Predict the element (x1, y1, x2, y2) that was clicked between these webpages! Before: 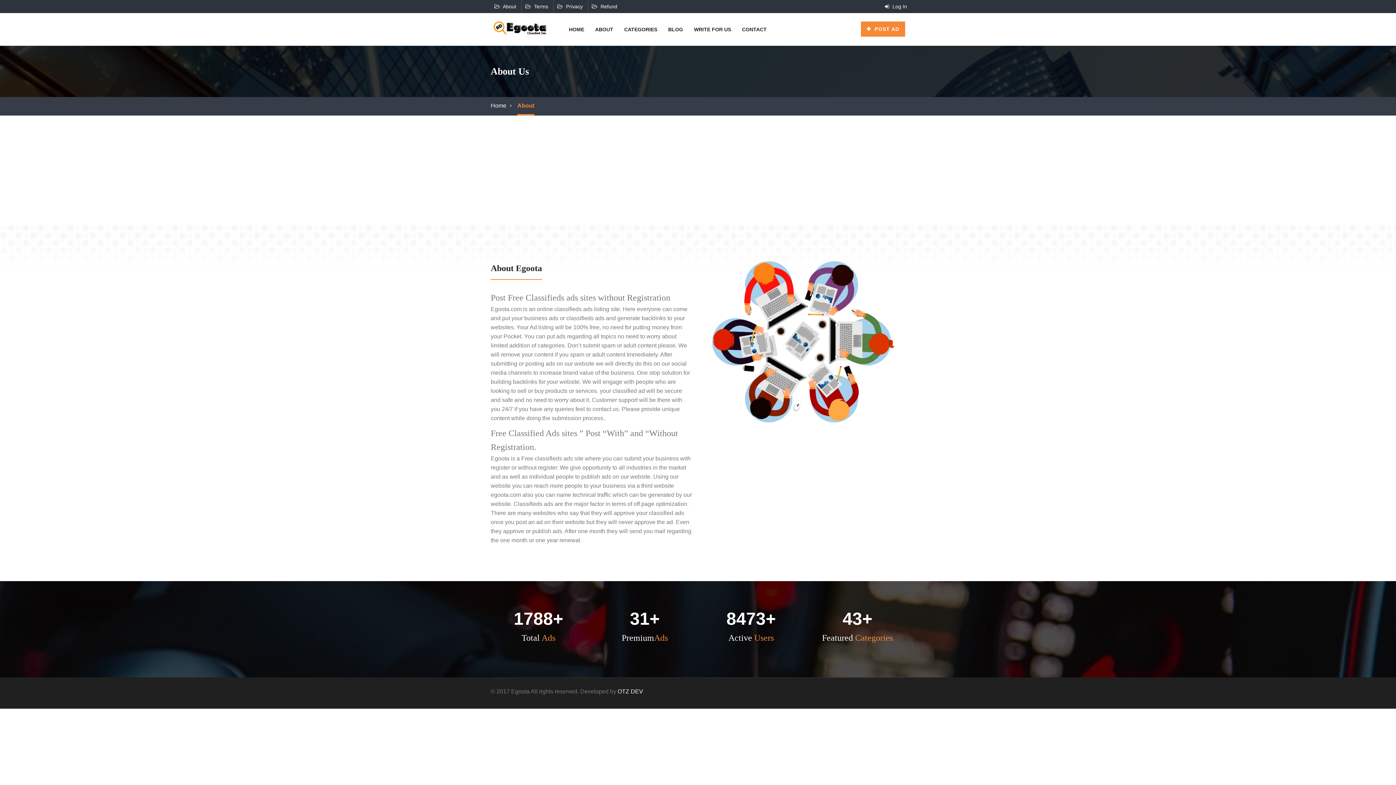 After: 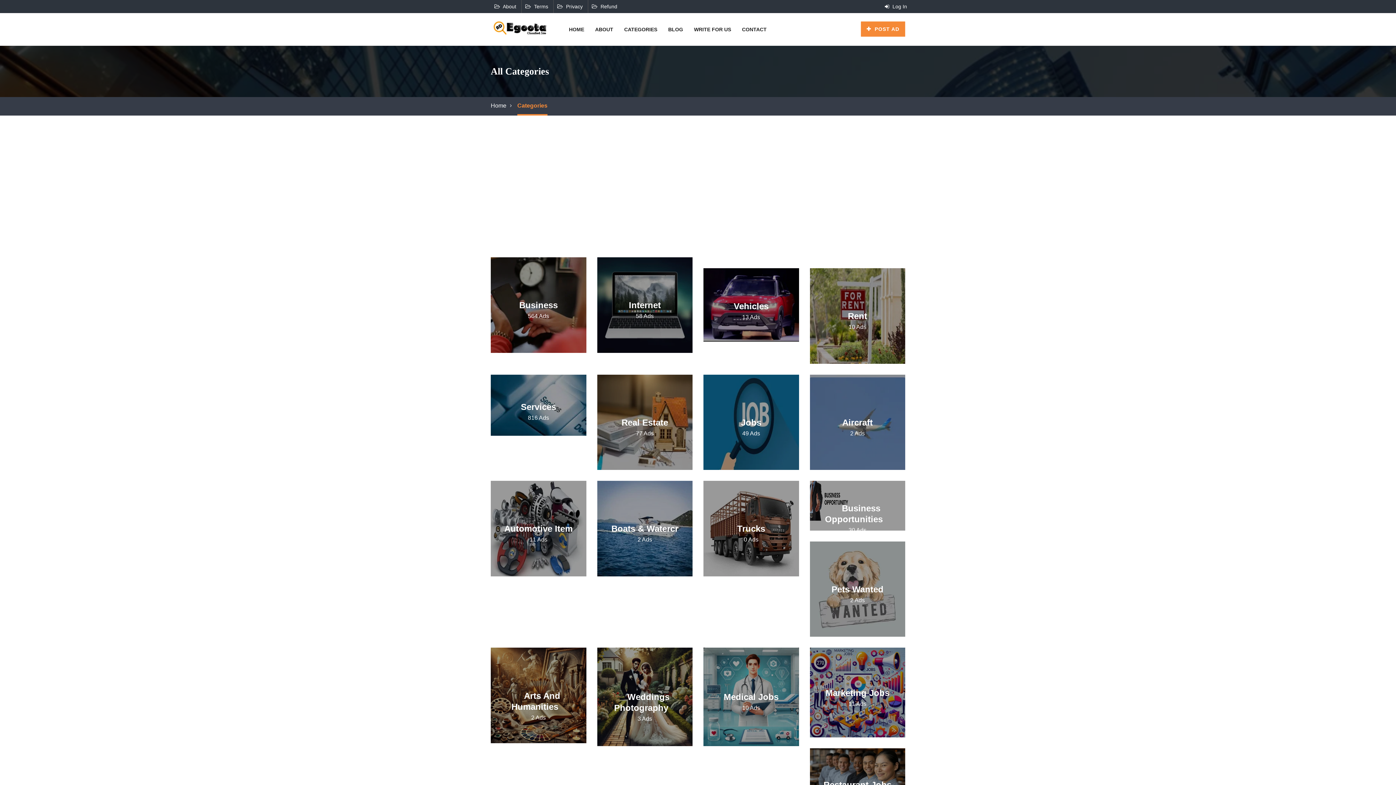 Action: label: CATEGORIES bbox: (618, 20, 662, 38)